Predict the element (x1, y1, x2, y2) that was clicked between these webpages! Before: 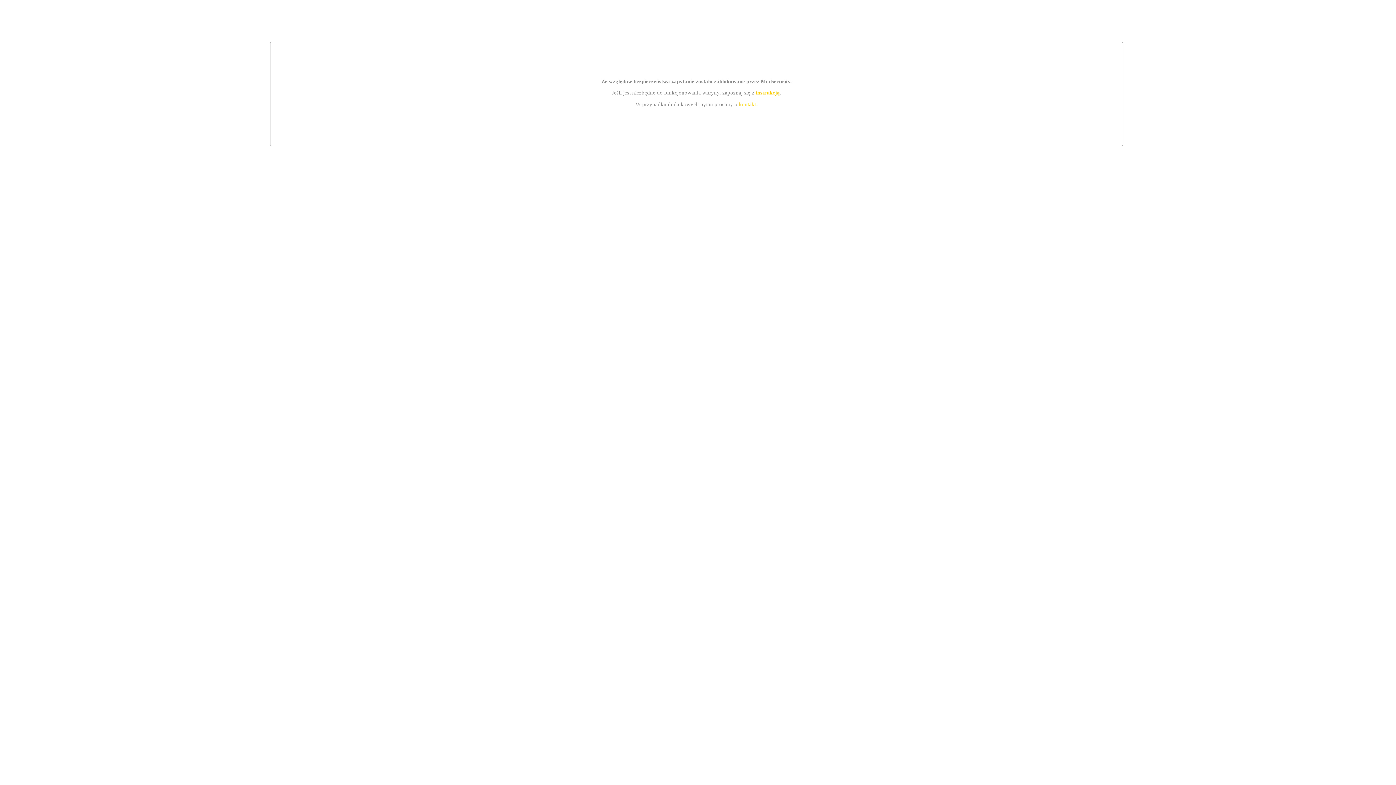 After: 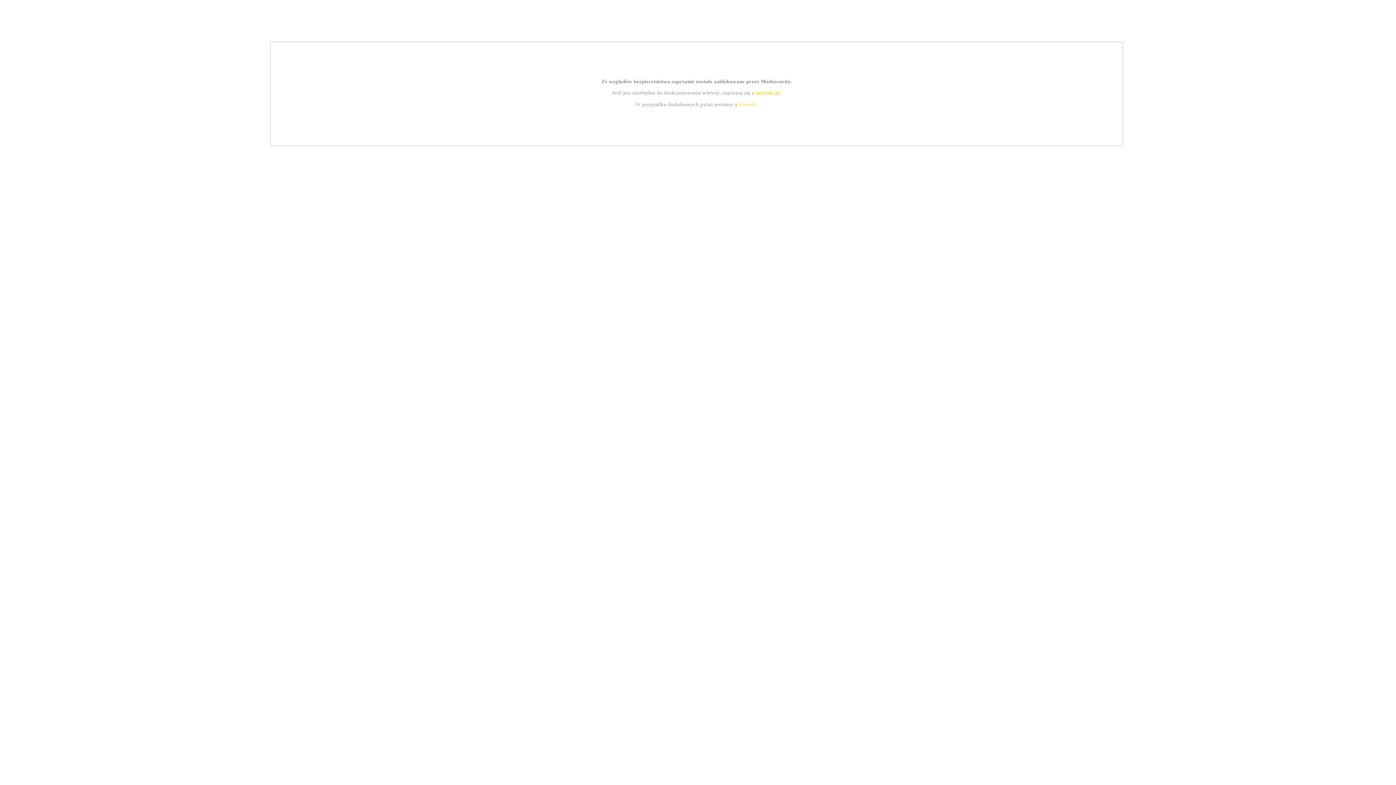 Action: bbox: (755, 89, 779, 95) label: instrukcją